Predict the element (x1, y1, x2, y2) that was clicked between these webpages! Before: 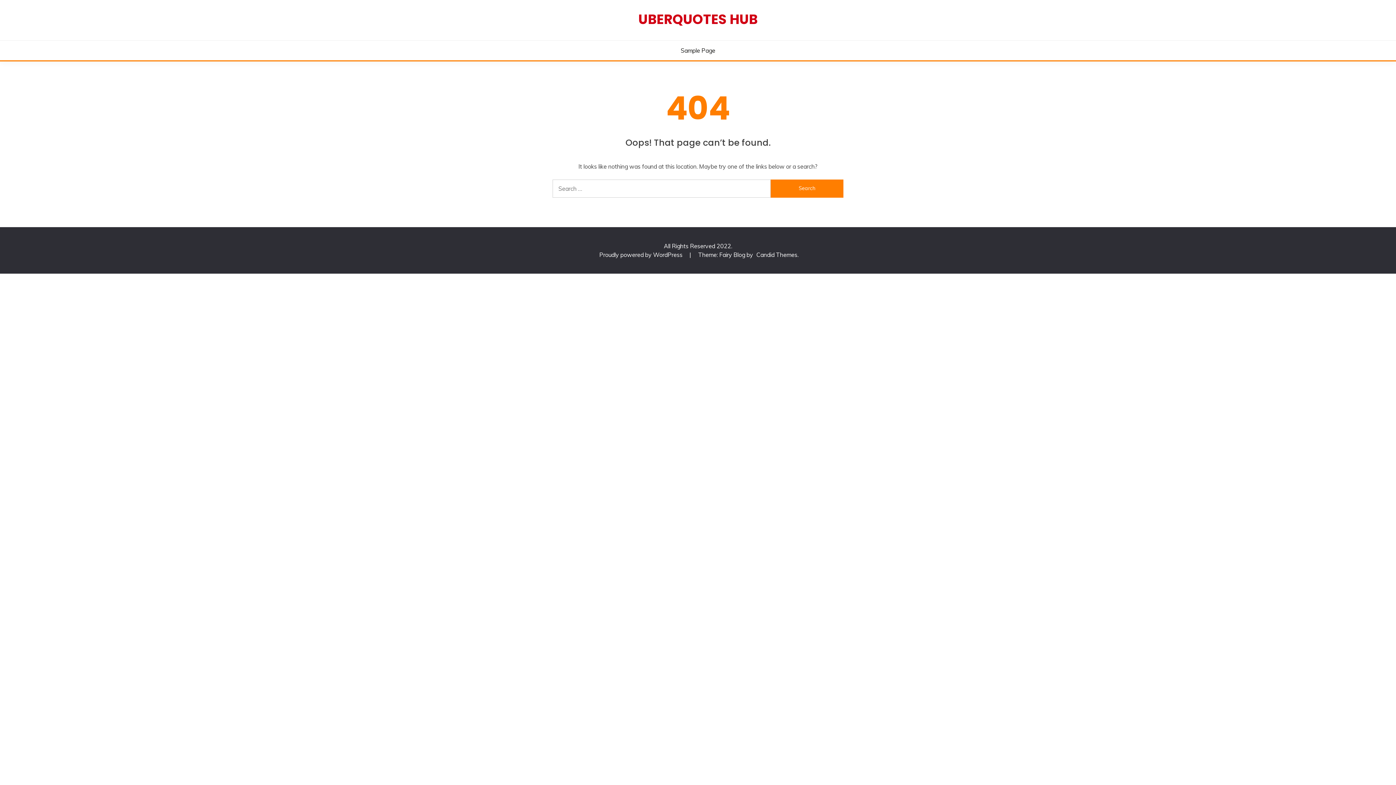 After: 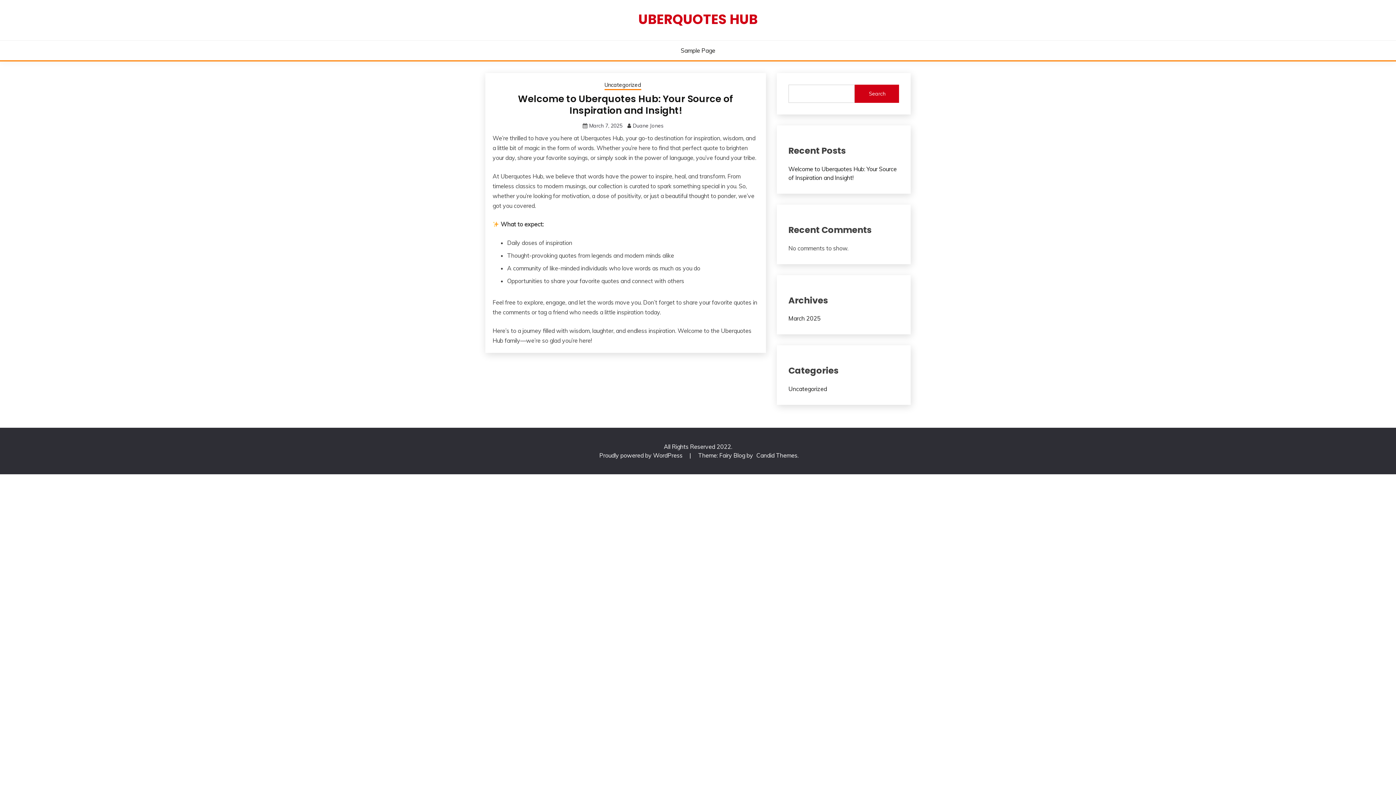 Action: label: UBERQUOTES HUB bbox: (638, 9, 757, 28)